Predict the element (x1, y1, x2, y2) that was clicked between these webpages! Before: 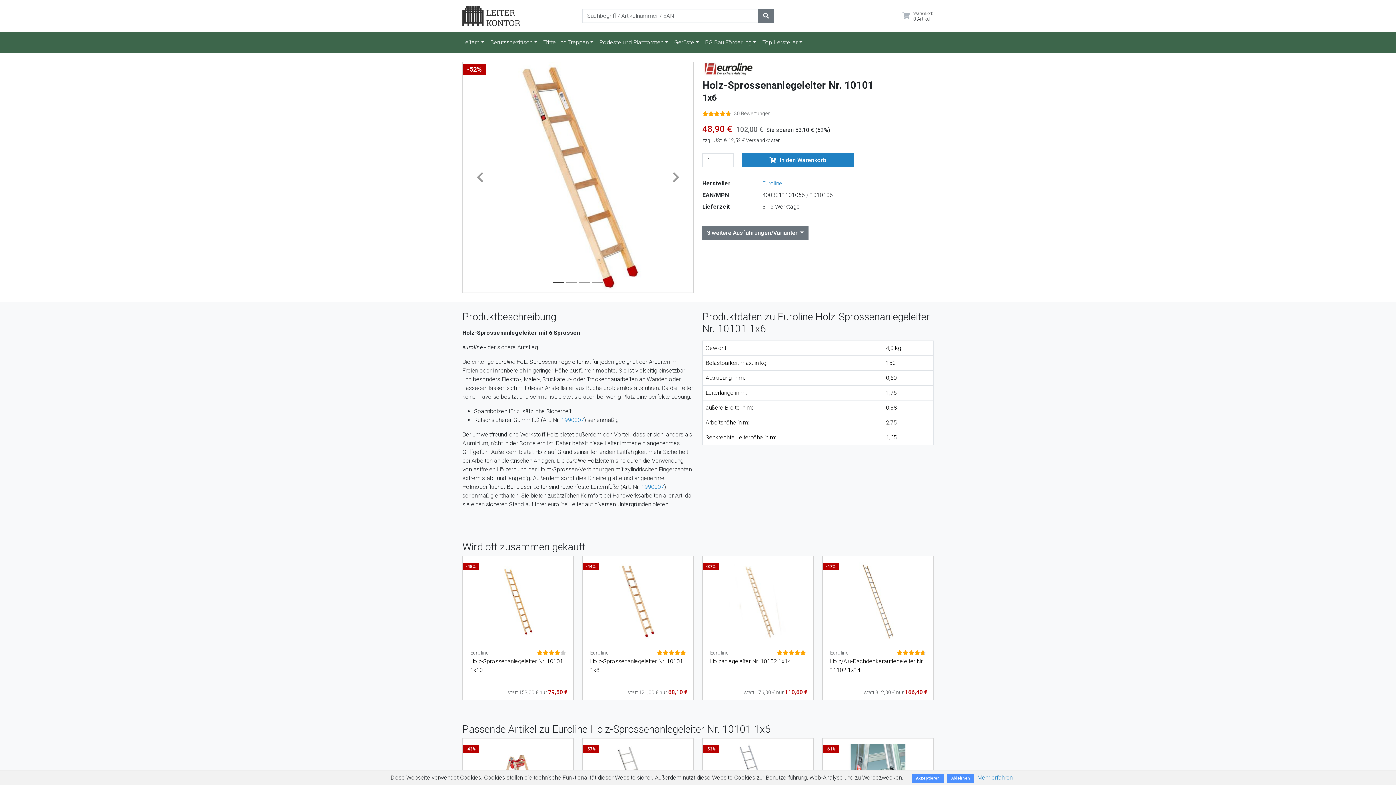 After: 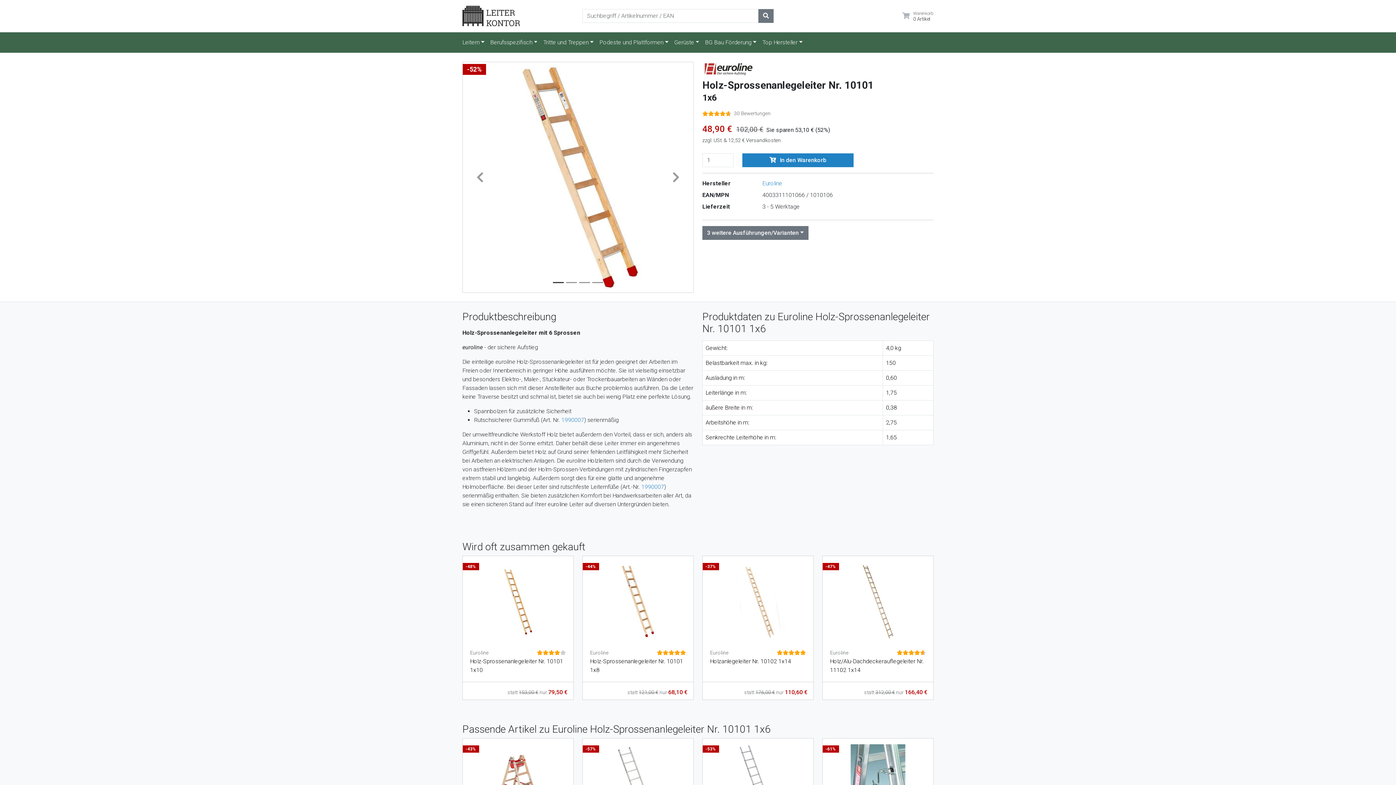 Action: label: Ablehnen bbox: (947, 774, 974, 783)